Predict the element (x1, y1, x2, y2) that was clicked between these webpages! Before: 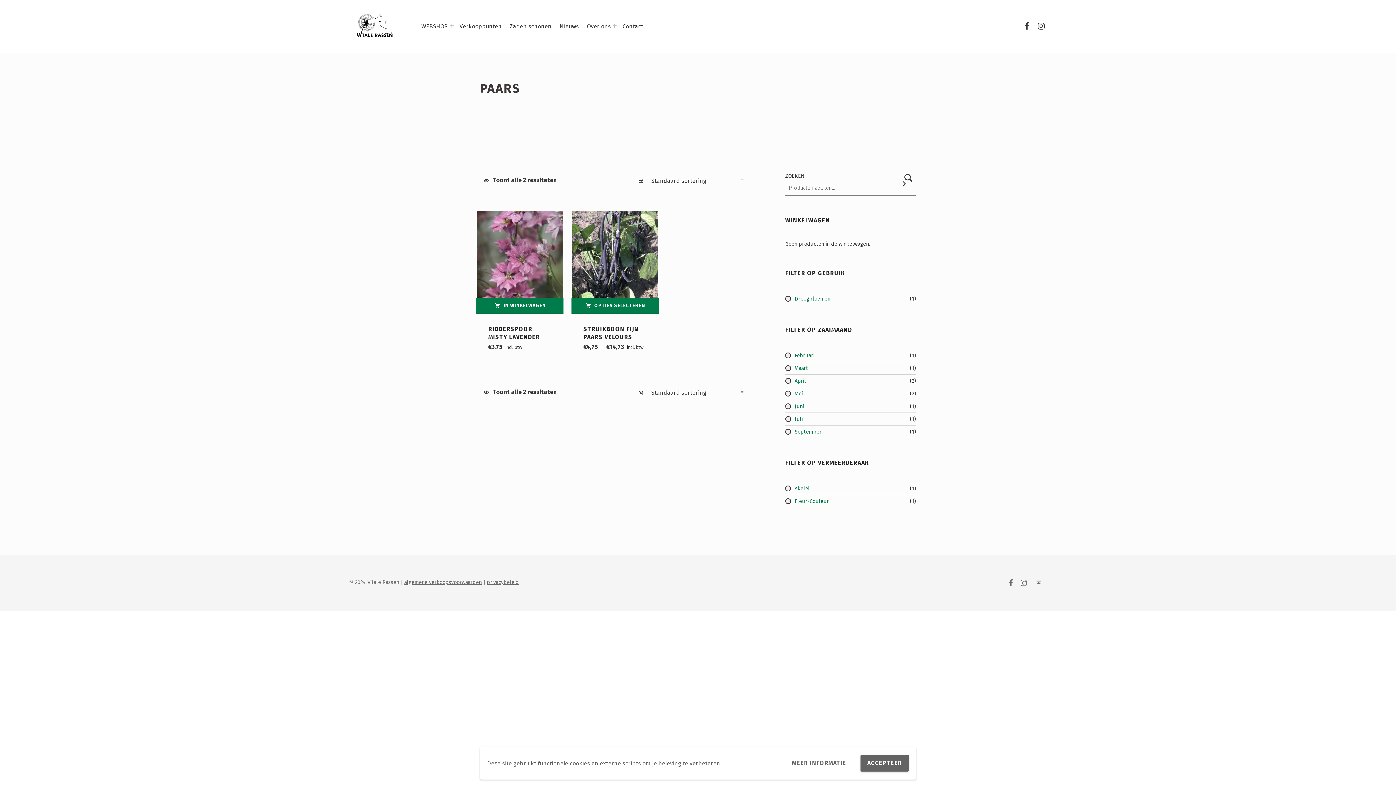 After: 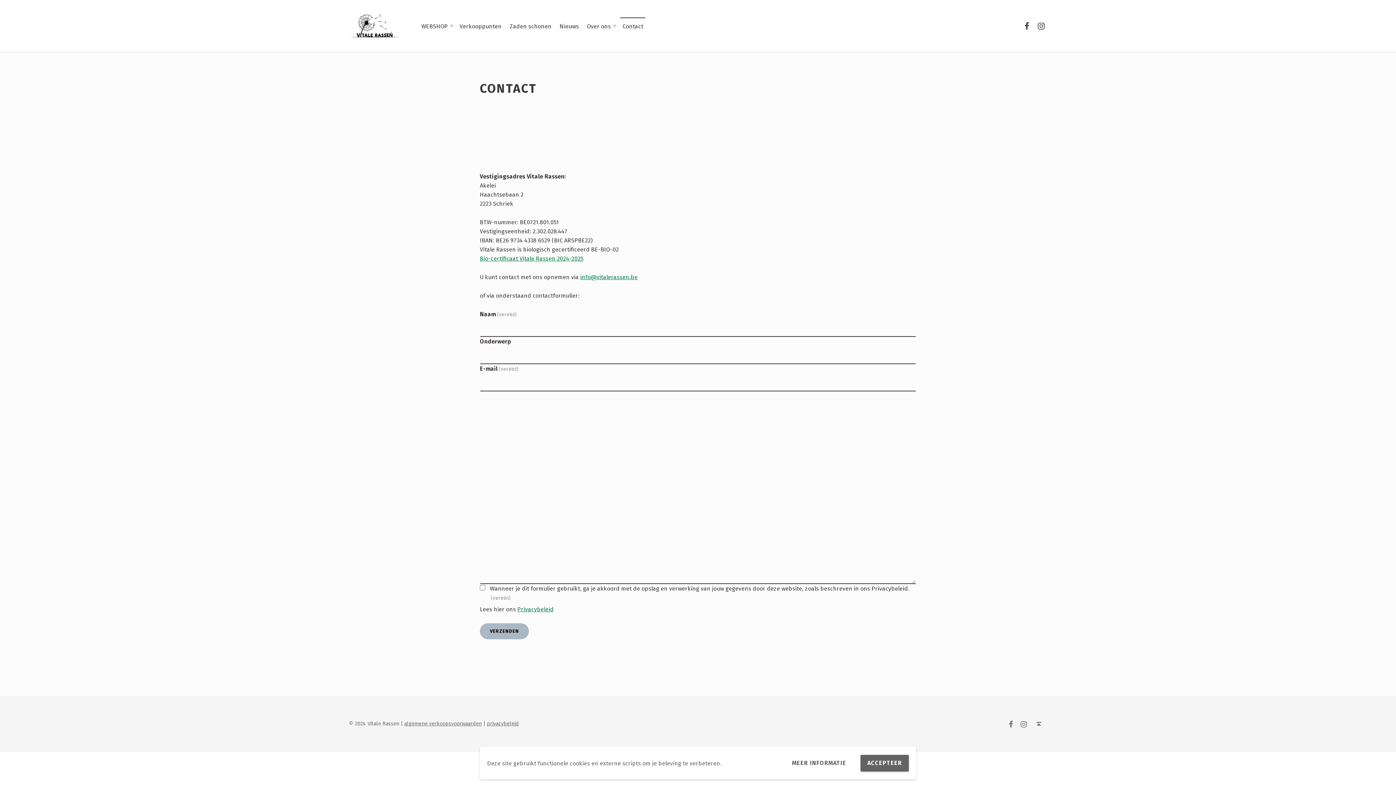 Action: bbox: (620, 17, 645, 34) label: Contact